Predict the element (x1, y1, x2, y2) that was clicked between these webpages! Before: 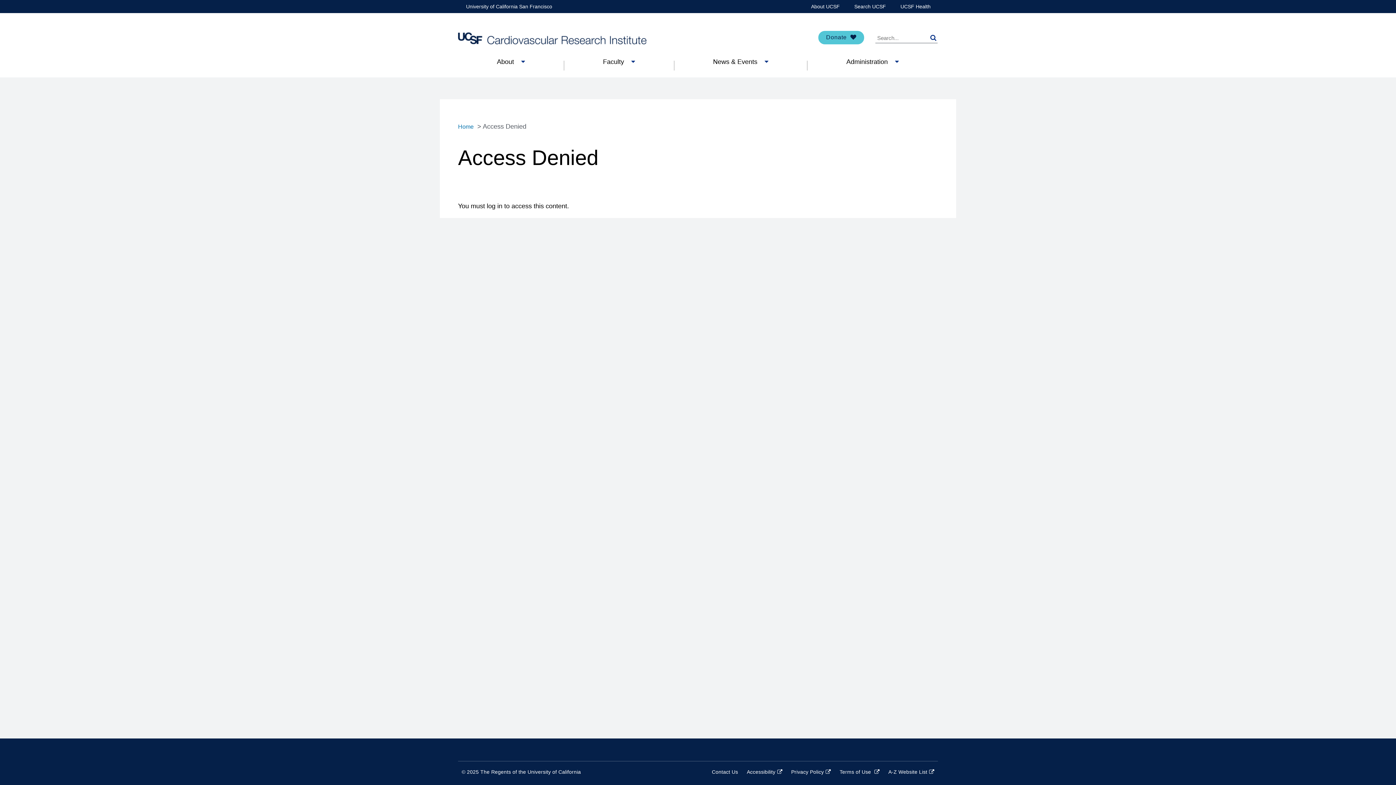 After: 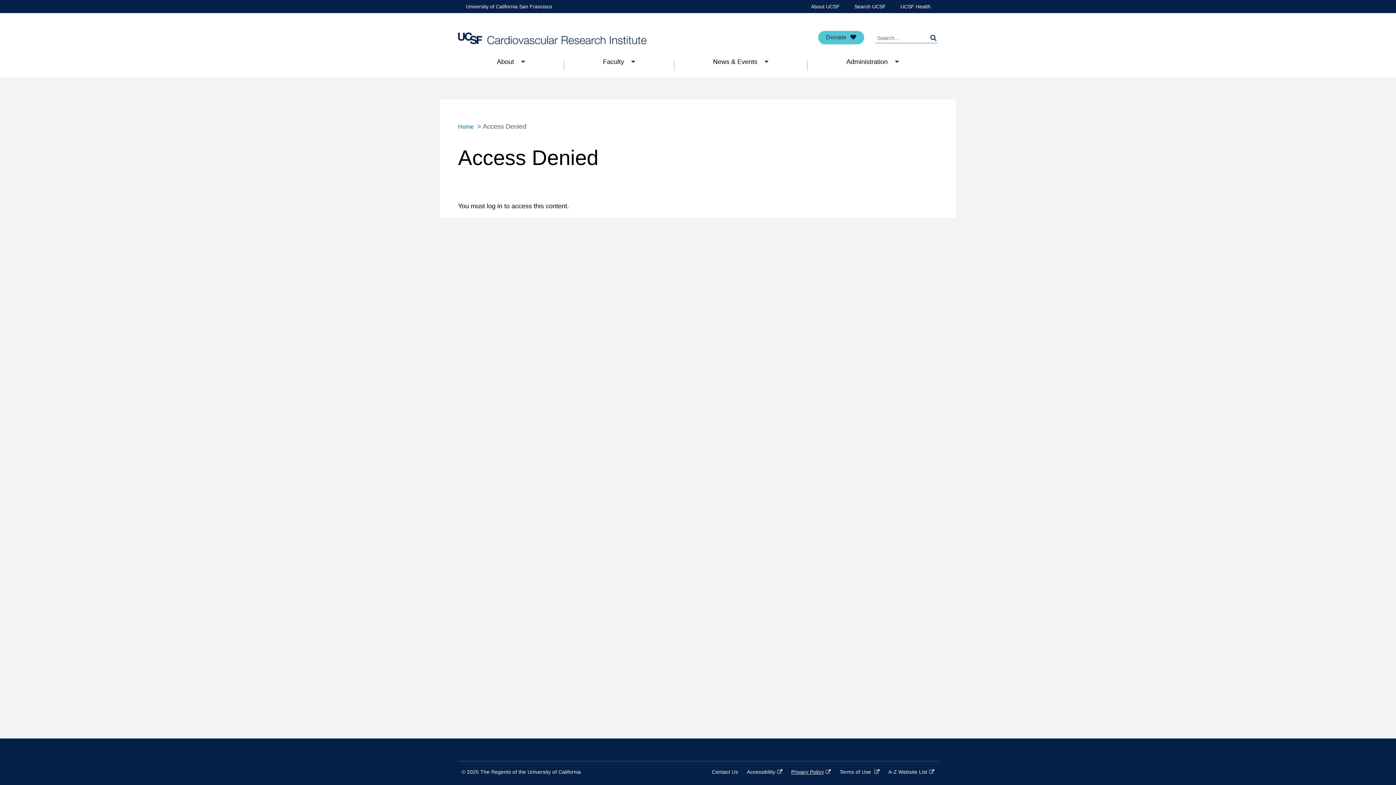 Action: bbox: (791, 769, 831, 775) label: Privacy Policy
(link is external)